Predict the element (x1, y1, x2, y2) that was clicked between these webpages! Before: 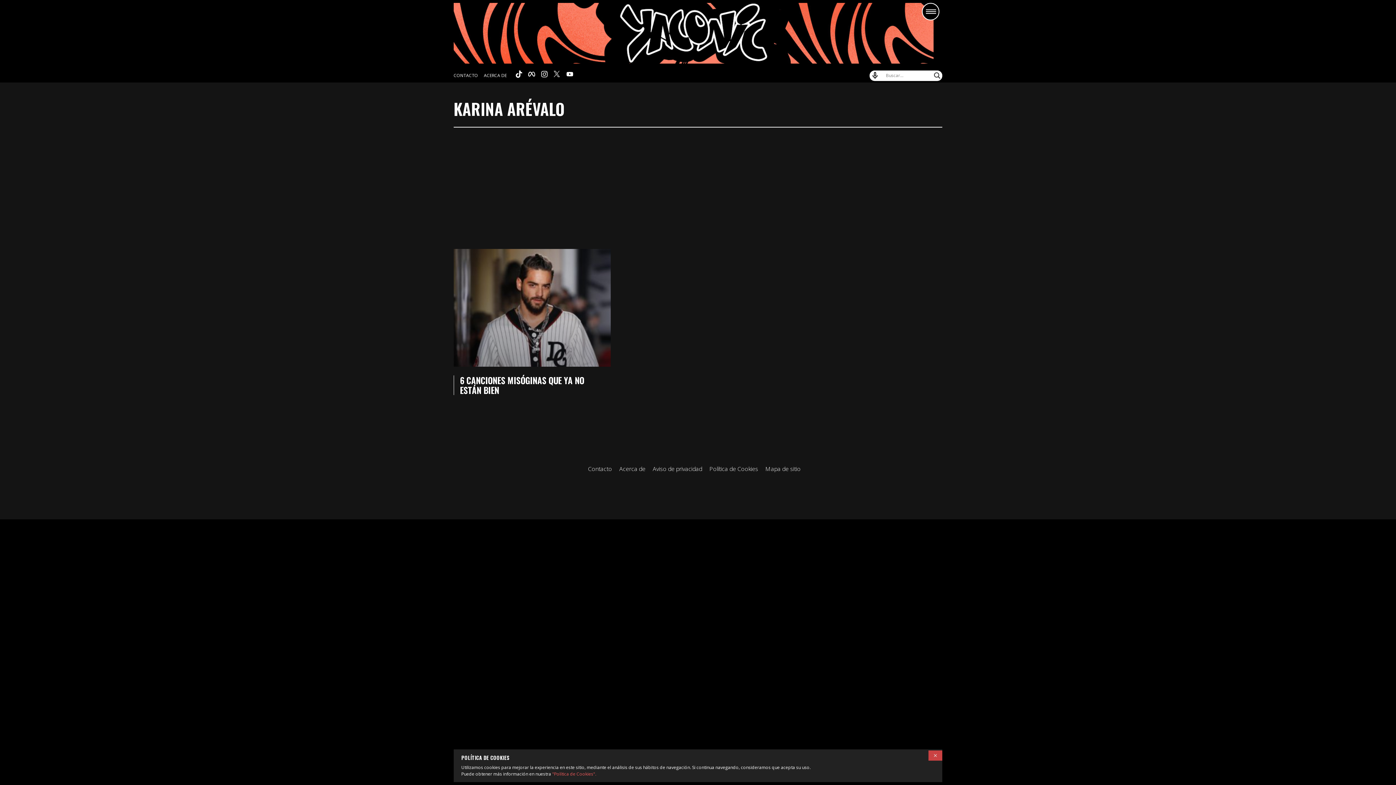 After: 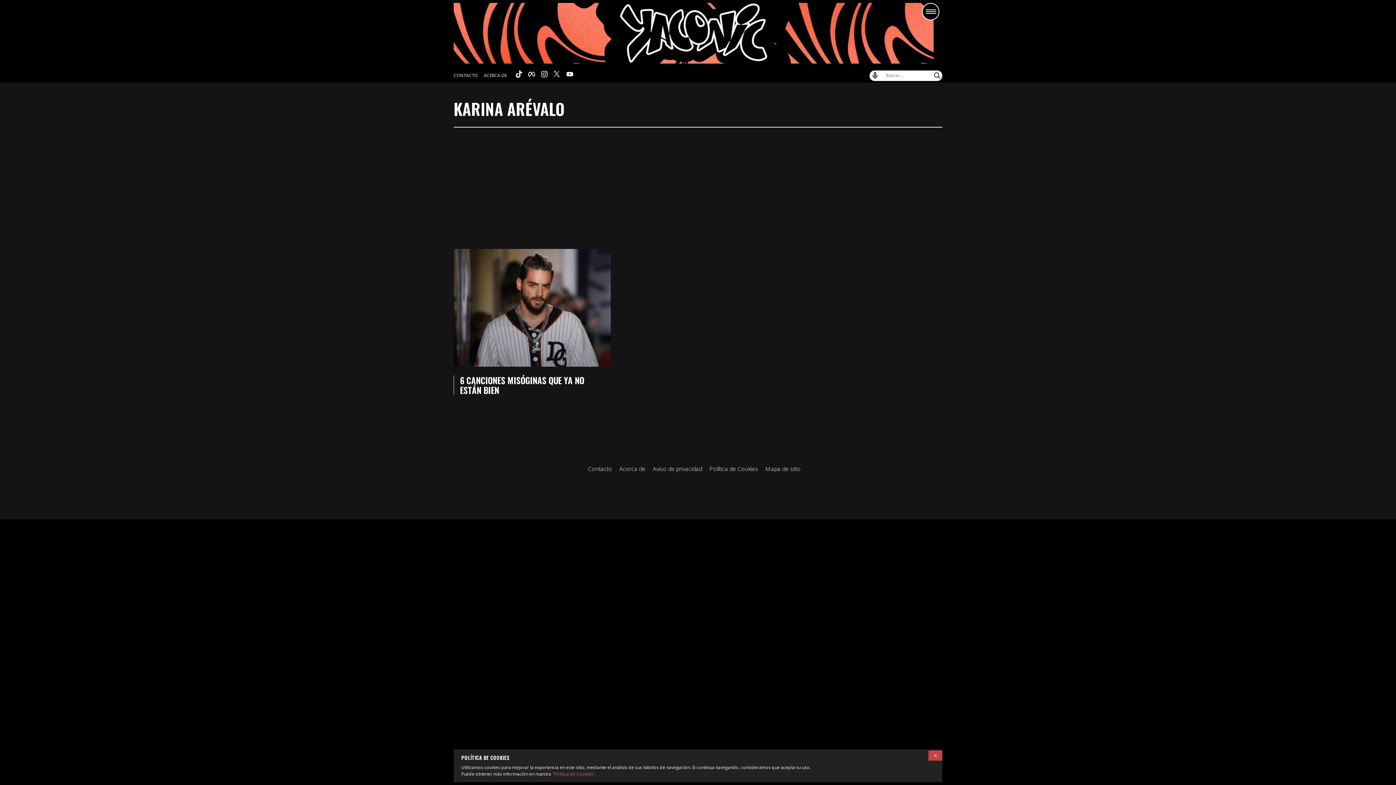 Action: bbox: (566, 71, 573, 77)